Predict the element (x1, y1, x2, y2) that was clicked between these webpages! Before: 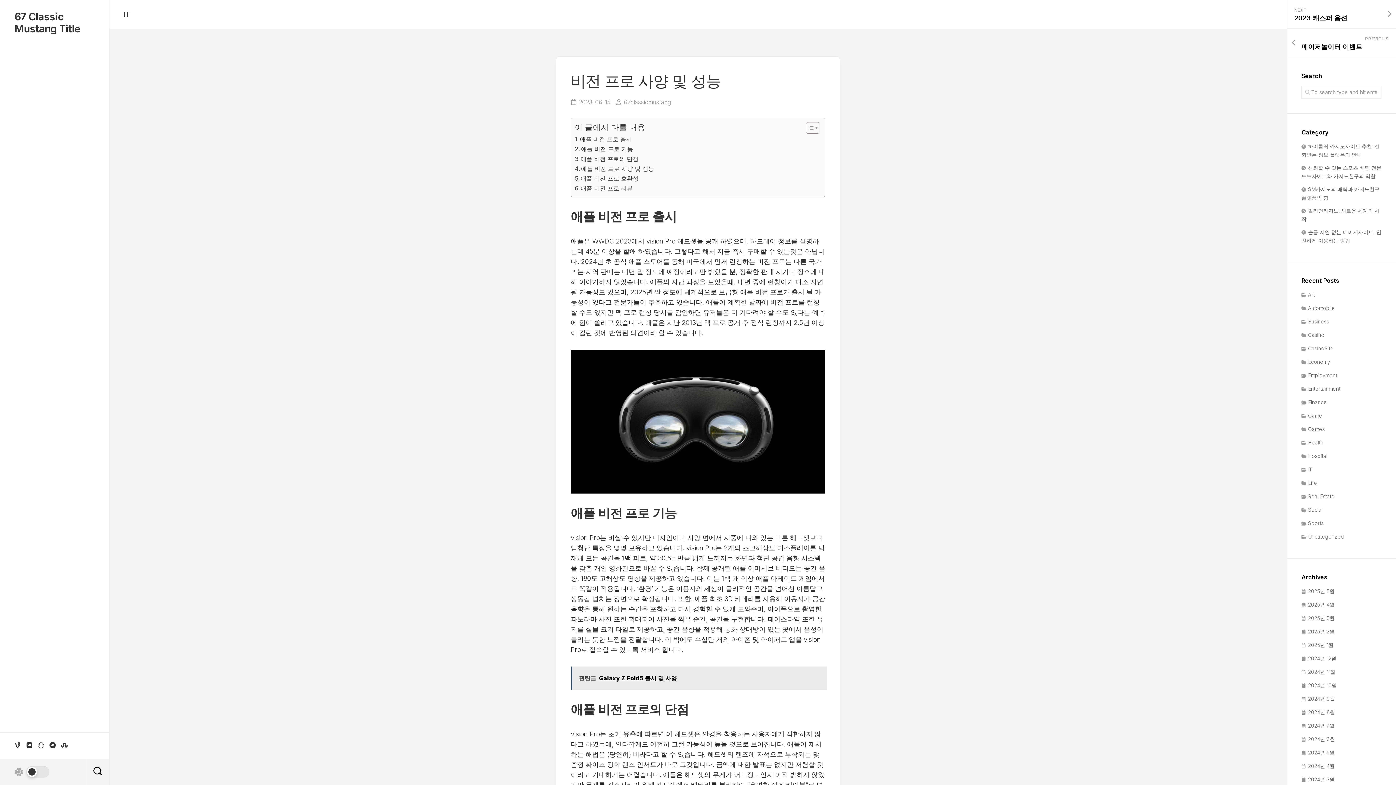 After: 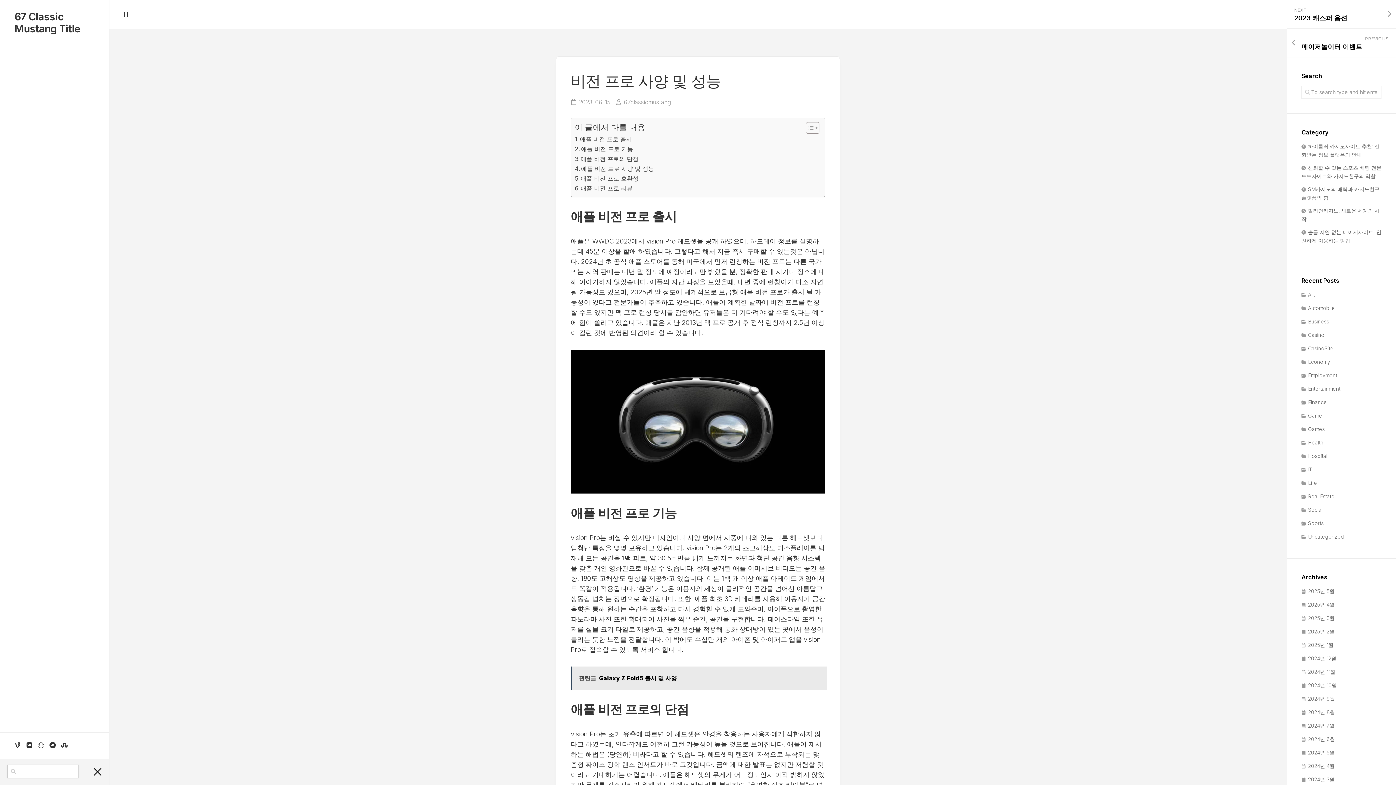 Action: bbox: (85, 759, 109, 785)